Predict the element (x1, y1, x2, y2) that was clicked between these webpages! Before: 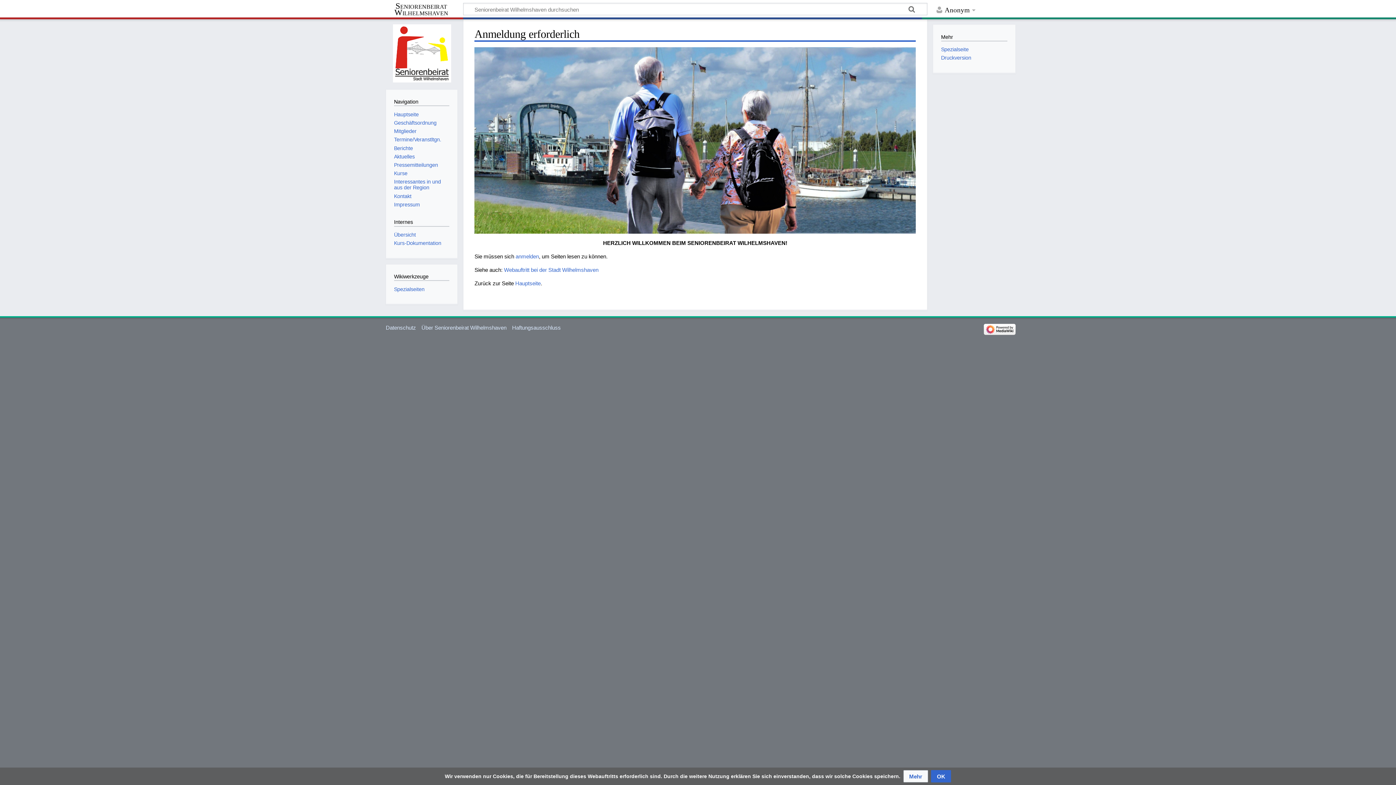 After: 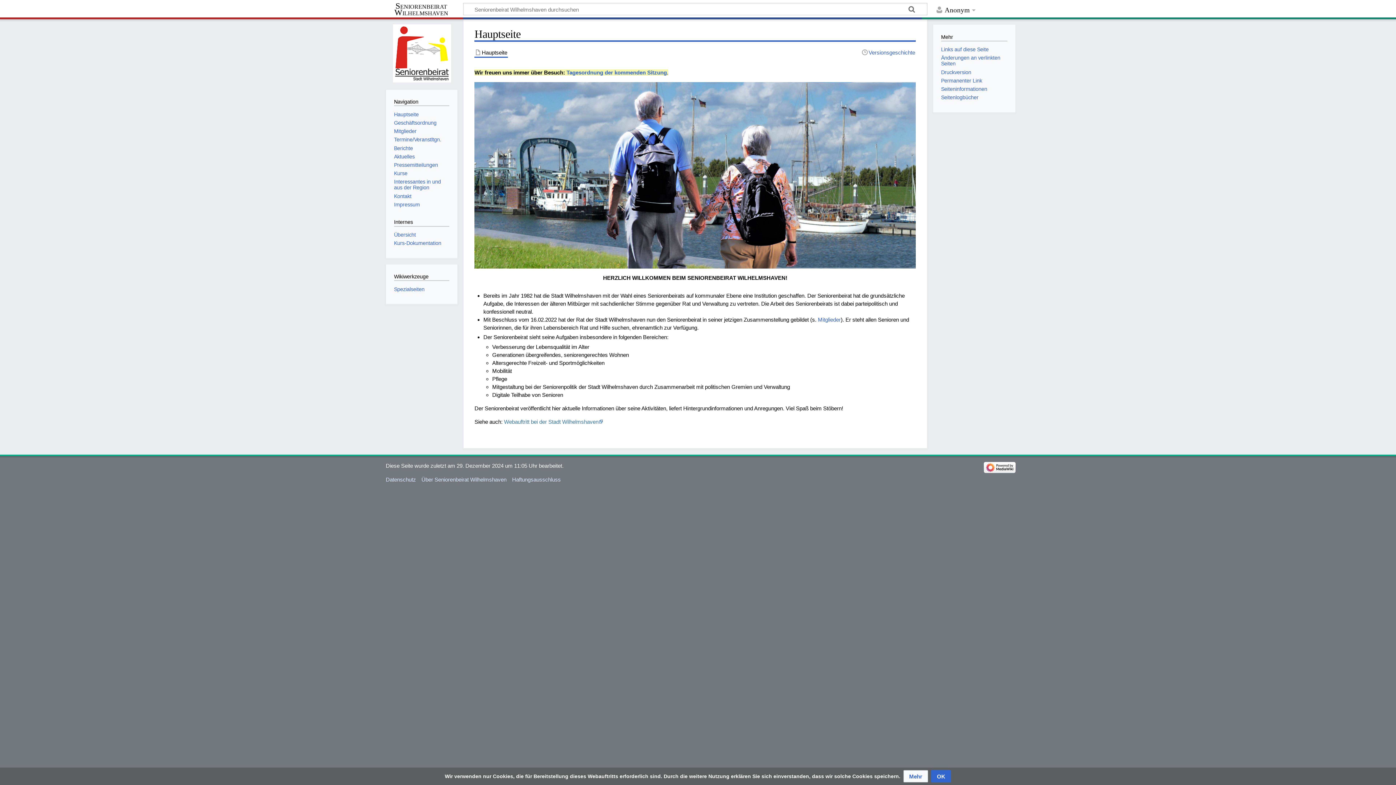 Action: bbox: (391, 23, 452, 84)